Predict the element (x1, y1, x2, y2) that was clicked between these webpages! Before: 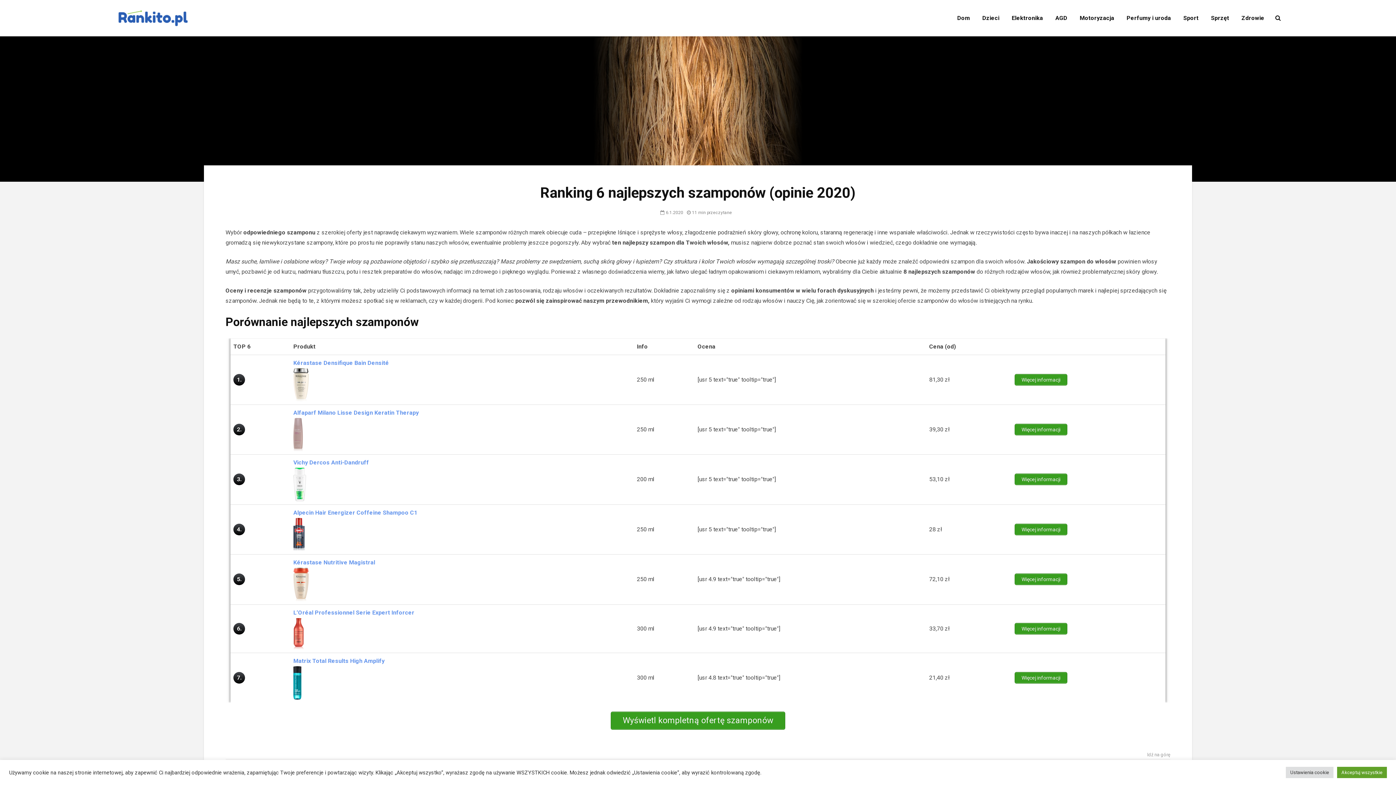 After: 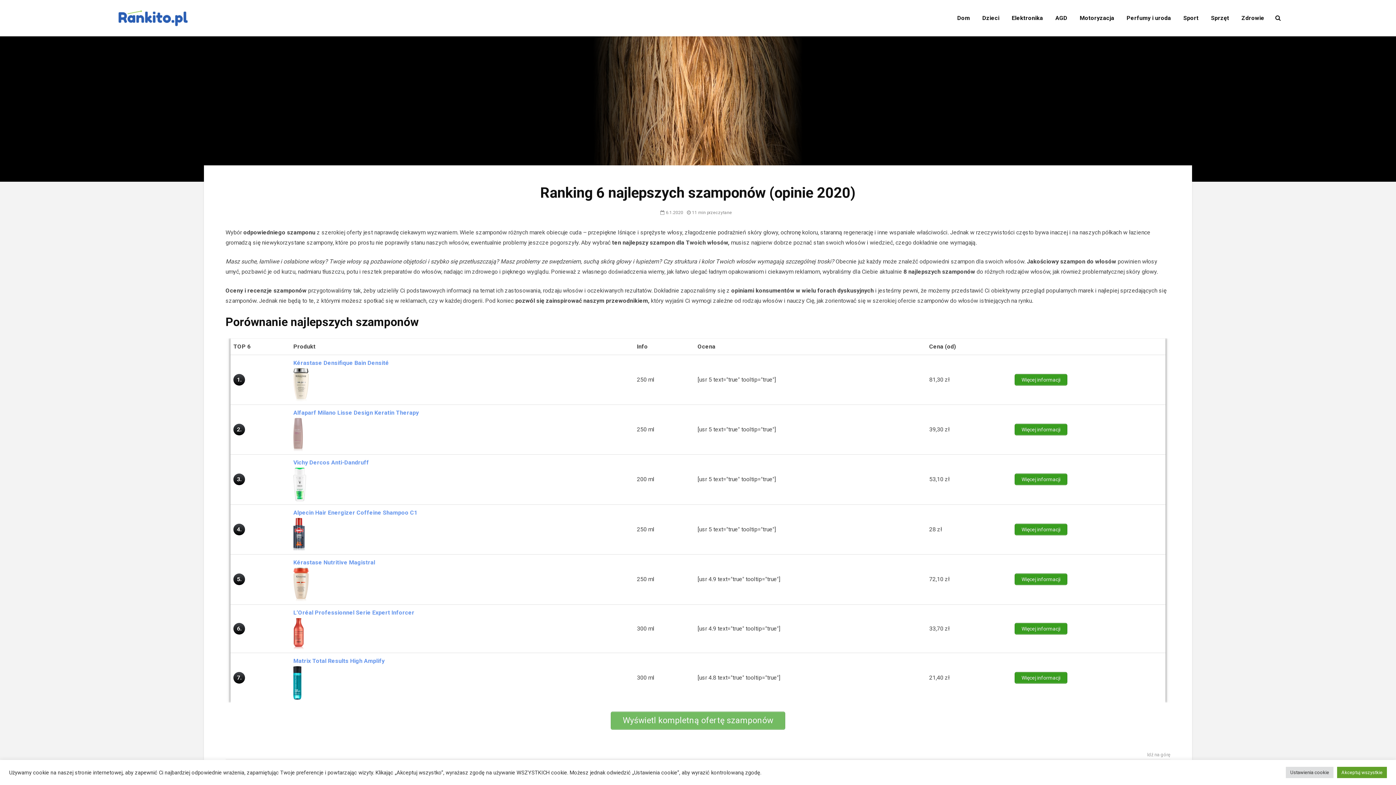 Action: bbox: (610, 712, 785, 730) label: Wyświetl kompletną ofertę szamponów